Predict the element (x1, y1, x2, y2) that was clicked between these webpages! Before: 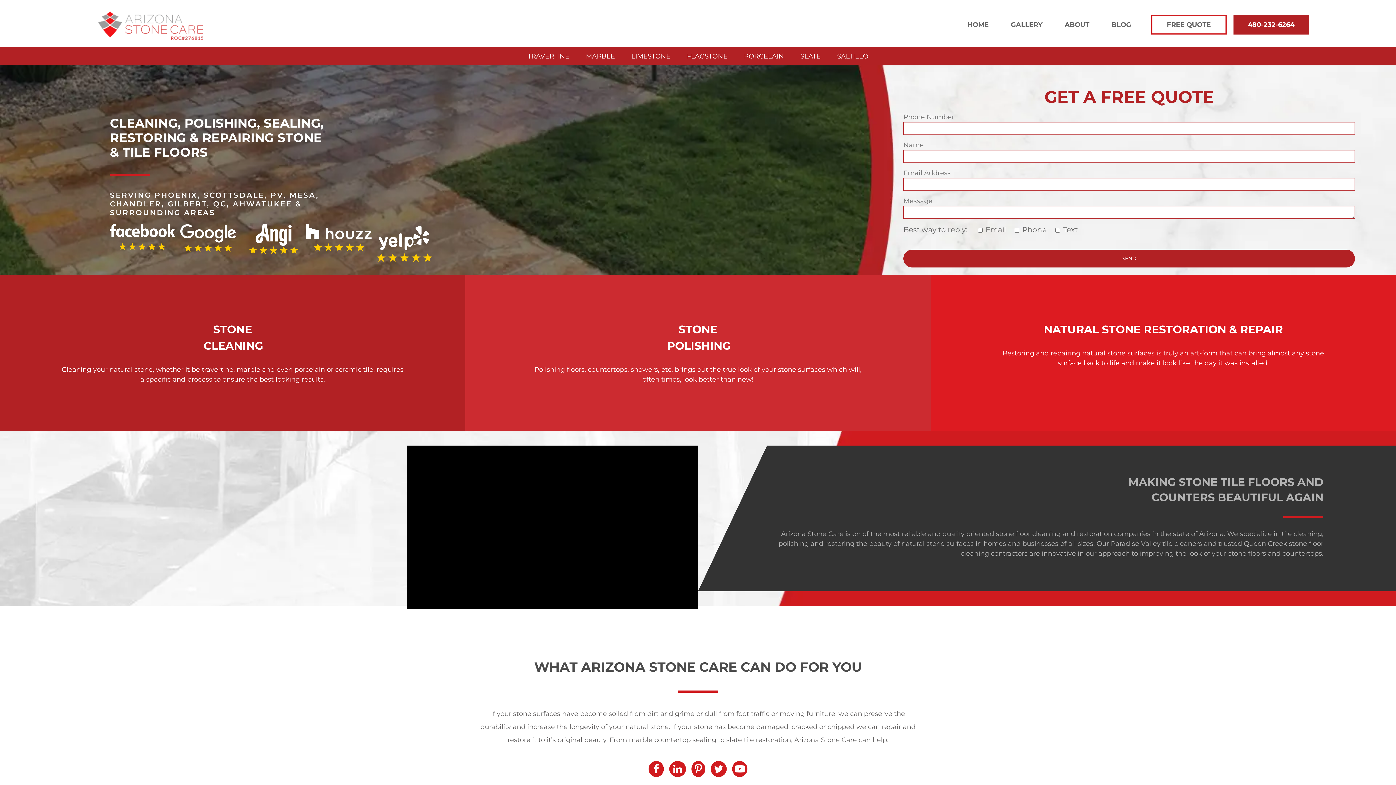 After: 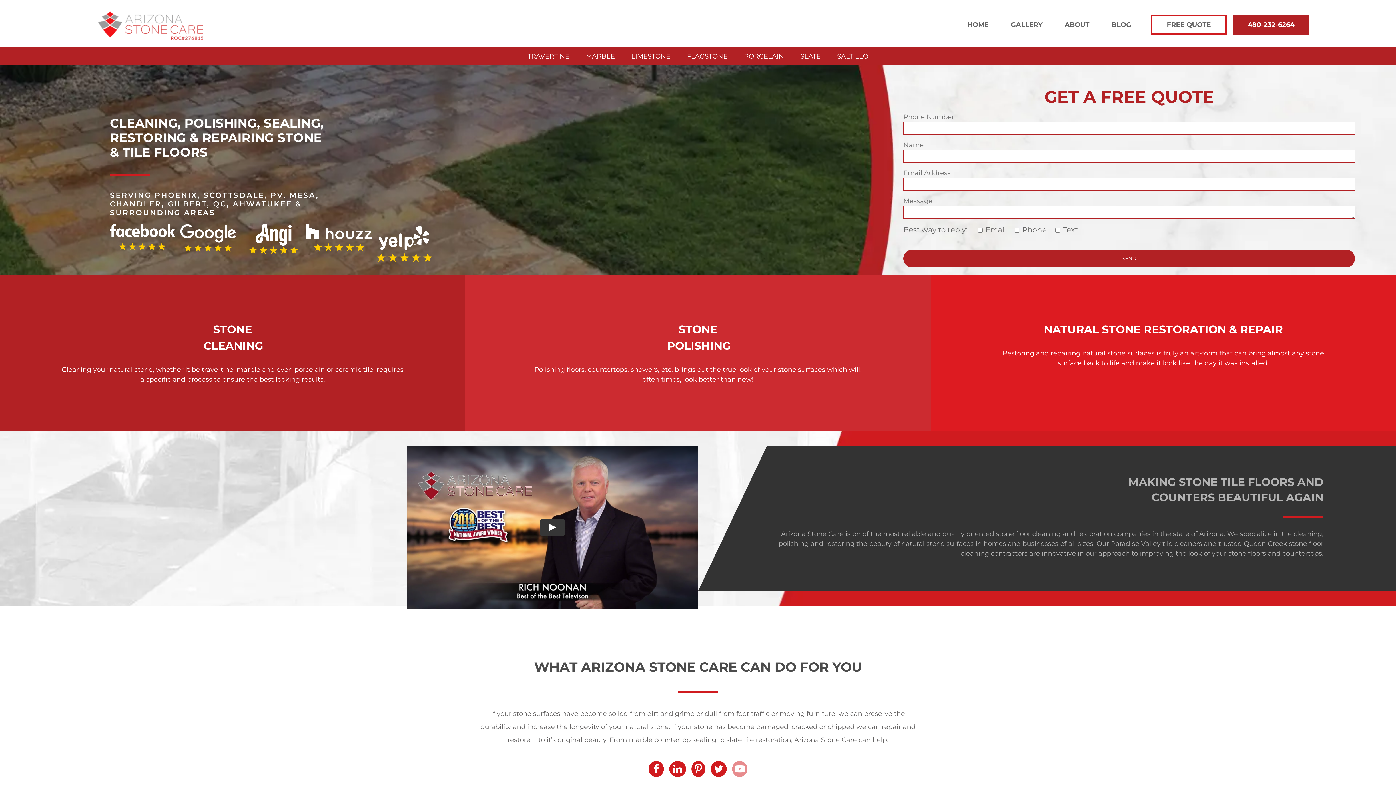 Action: bbox: (732, 761, 747, 777) label: Youtube